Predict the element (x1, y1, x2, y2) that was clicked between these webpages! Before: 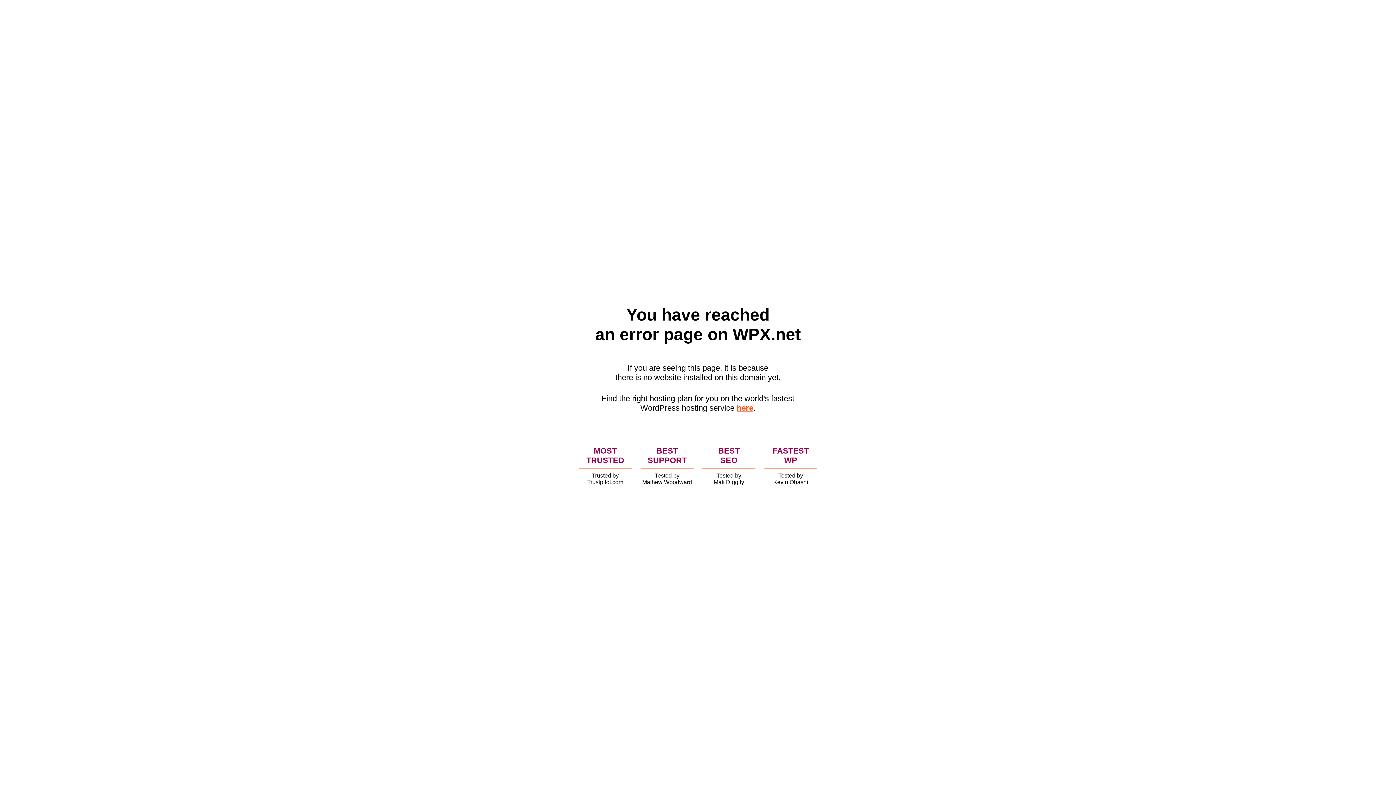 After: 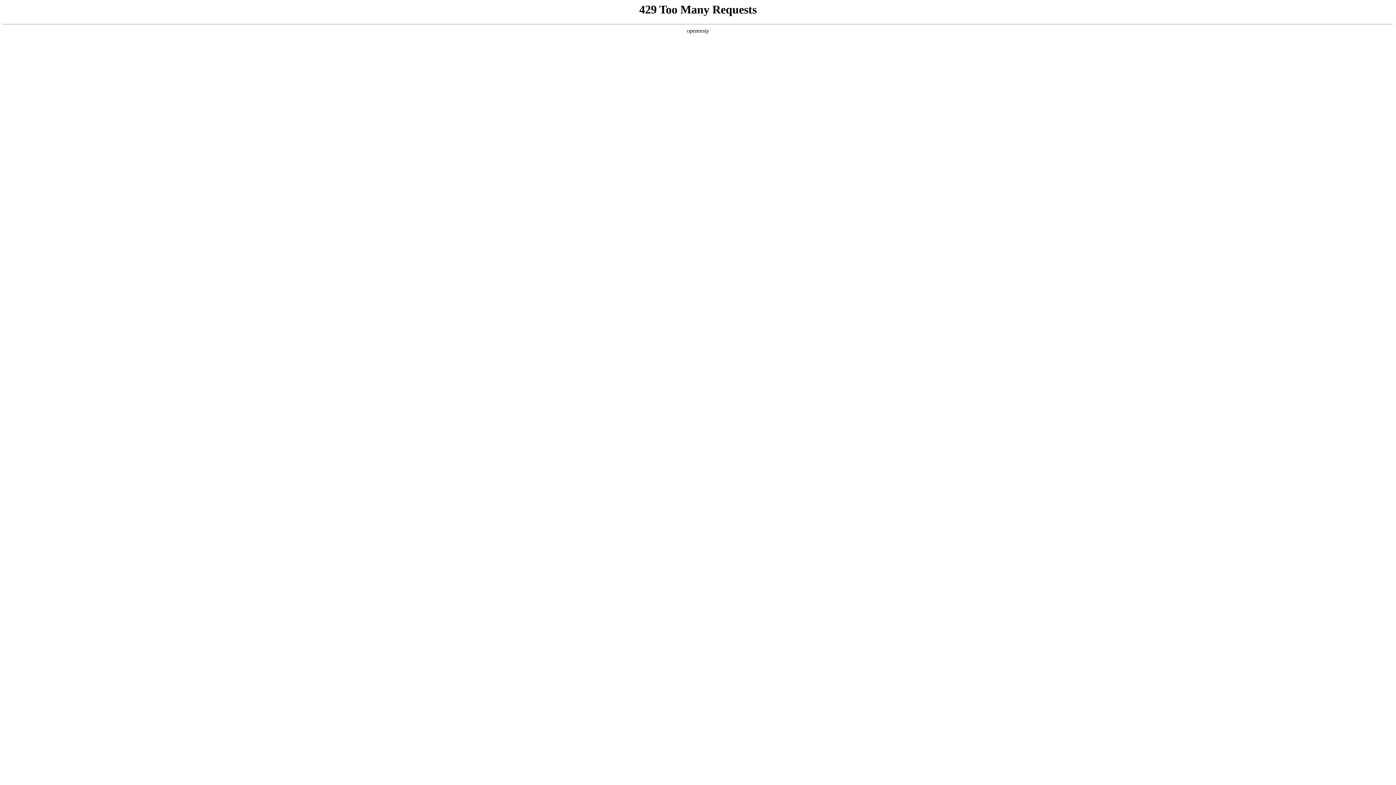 Action: bbox: (736, 403, 753, 412) label: here